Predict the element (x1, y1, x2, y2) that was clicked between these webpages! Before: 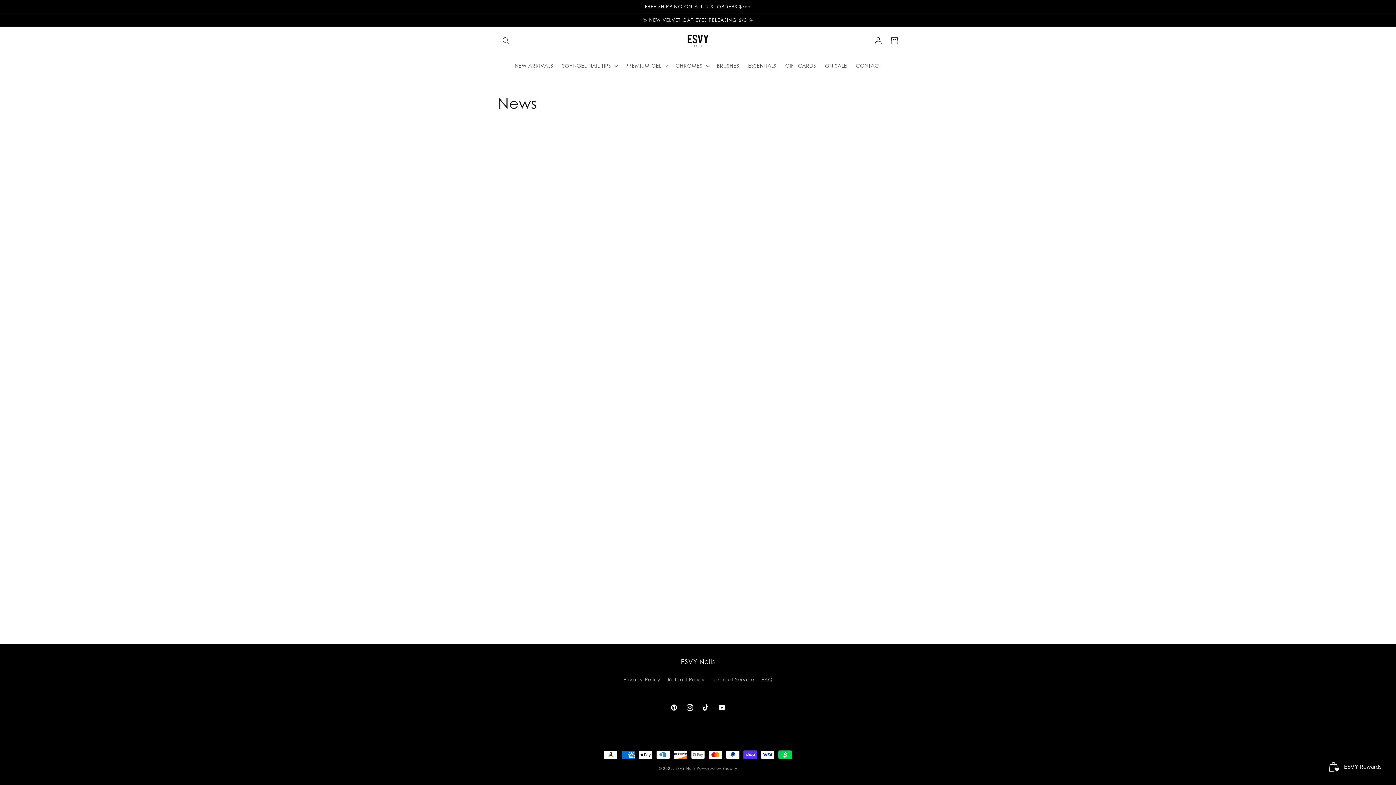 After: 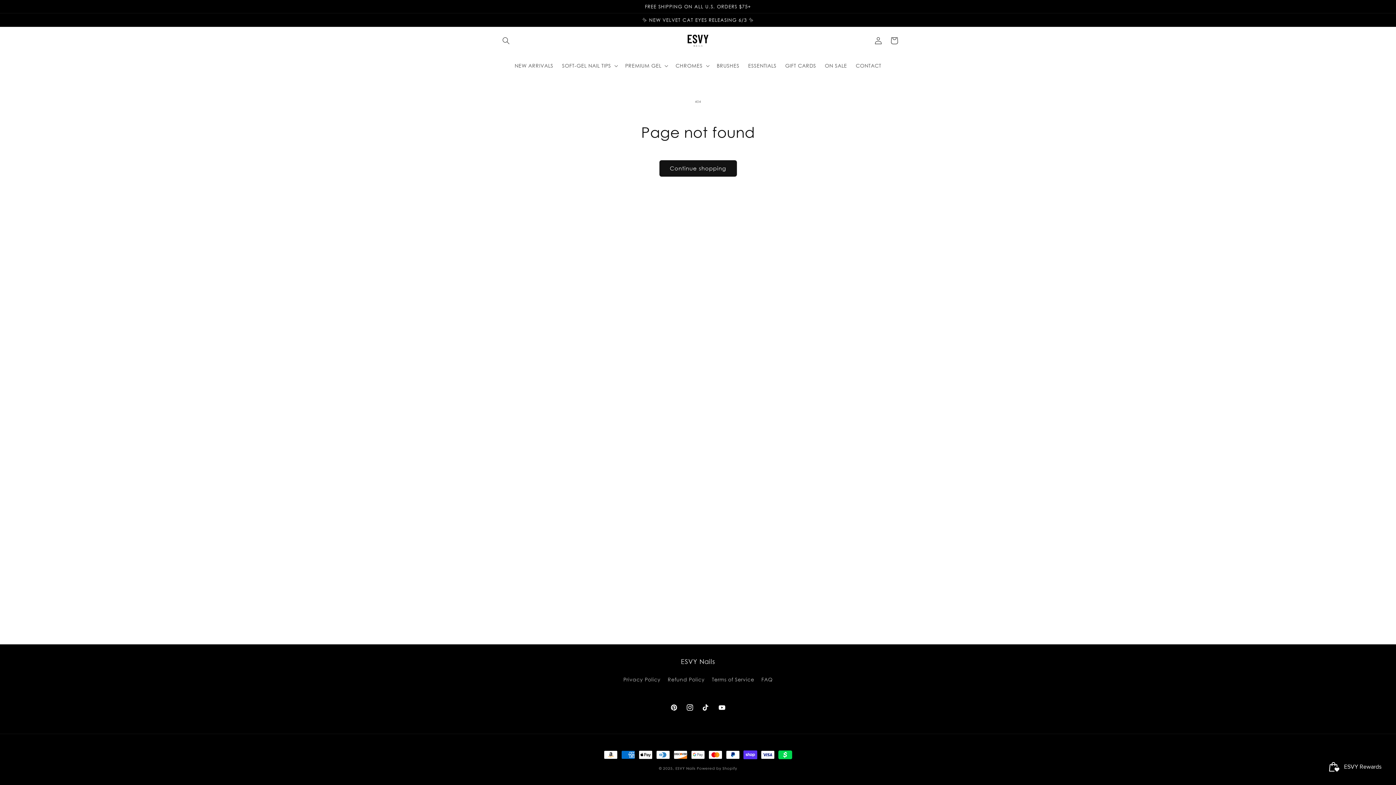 Action: bbox: (714, 700, 730, 716) label: YouTube